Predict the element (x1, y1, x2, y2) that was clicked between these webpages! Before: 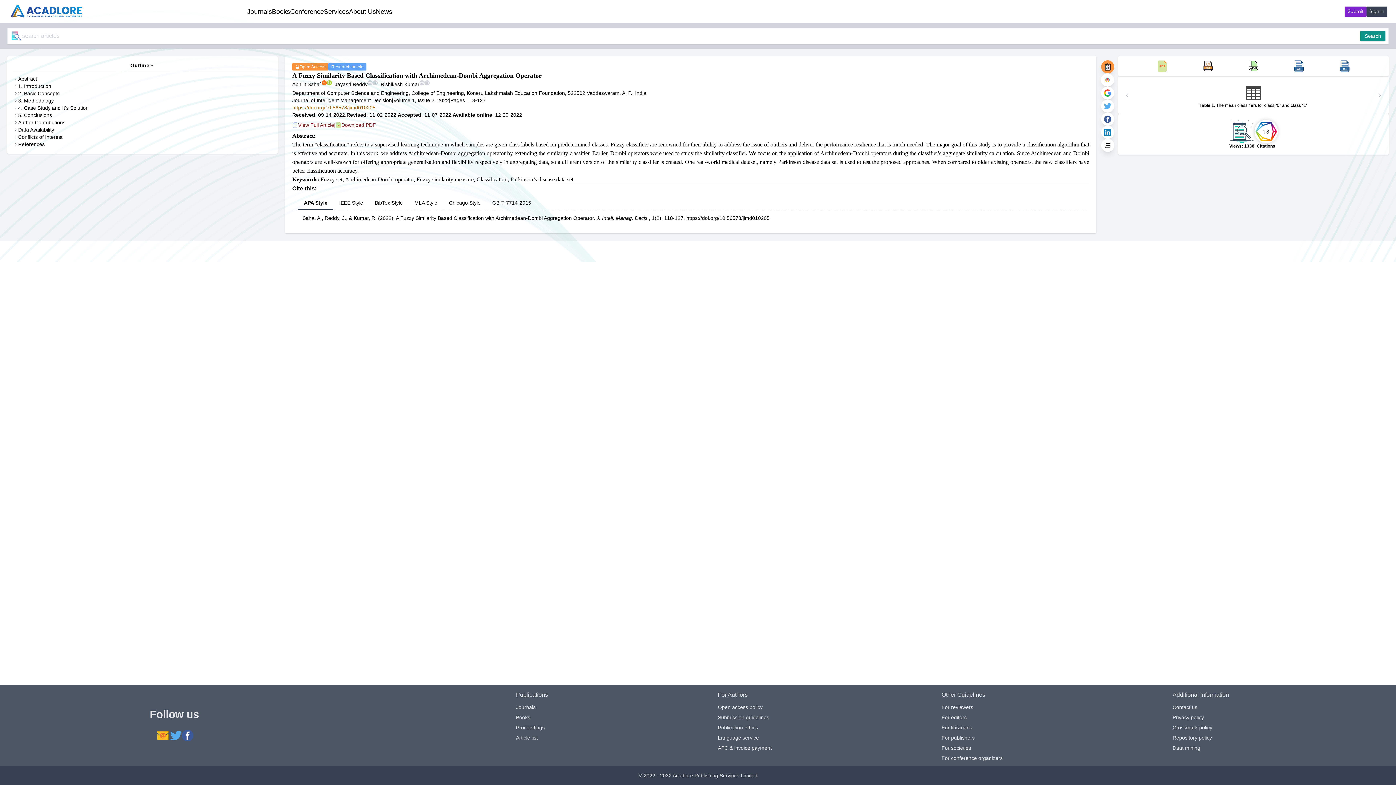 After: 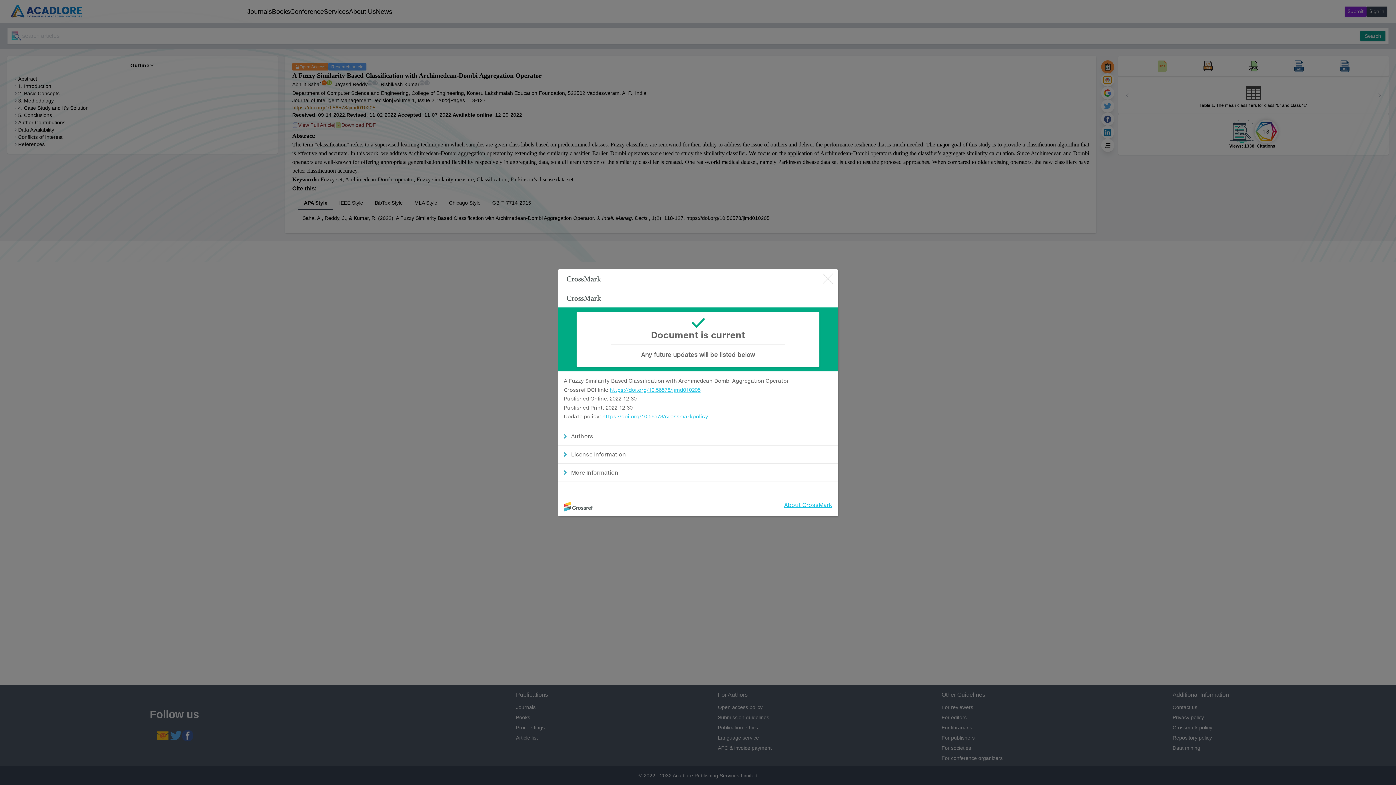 Action: bbox: (1104, 76, 1111, 83)